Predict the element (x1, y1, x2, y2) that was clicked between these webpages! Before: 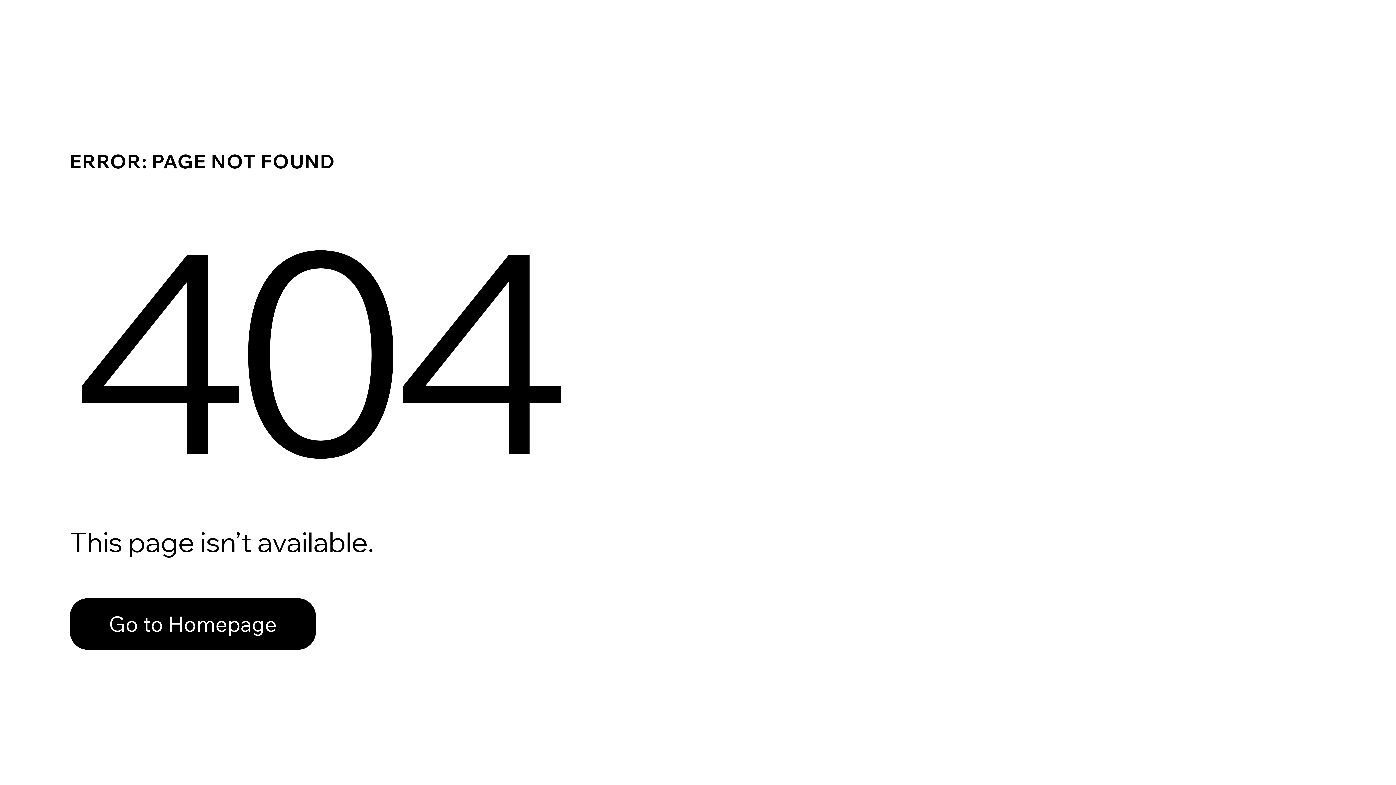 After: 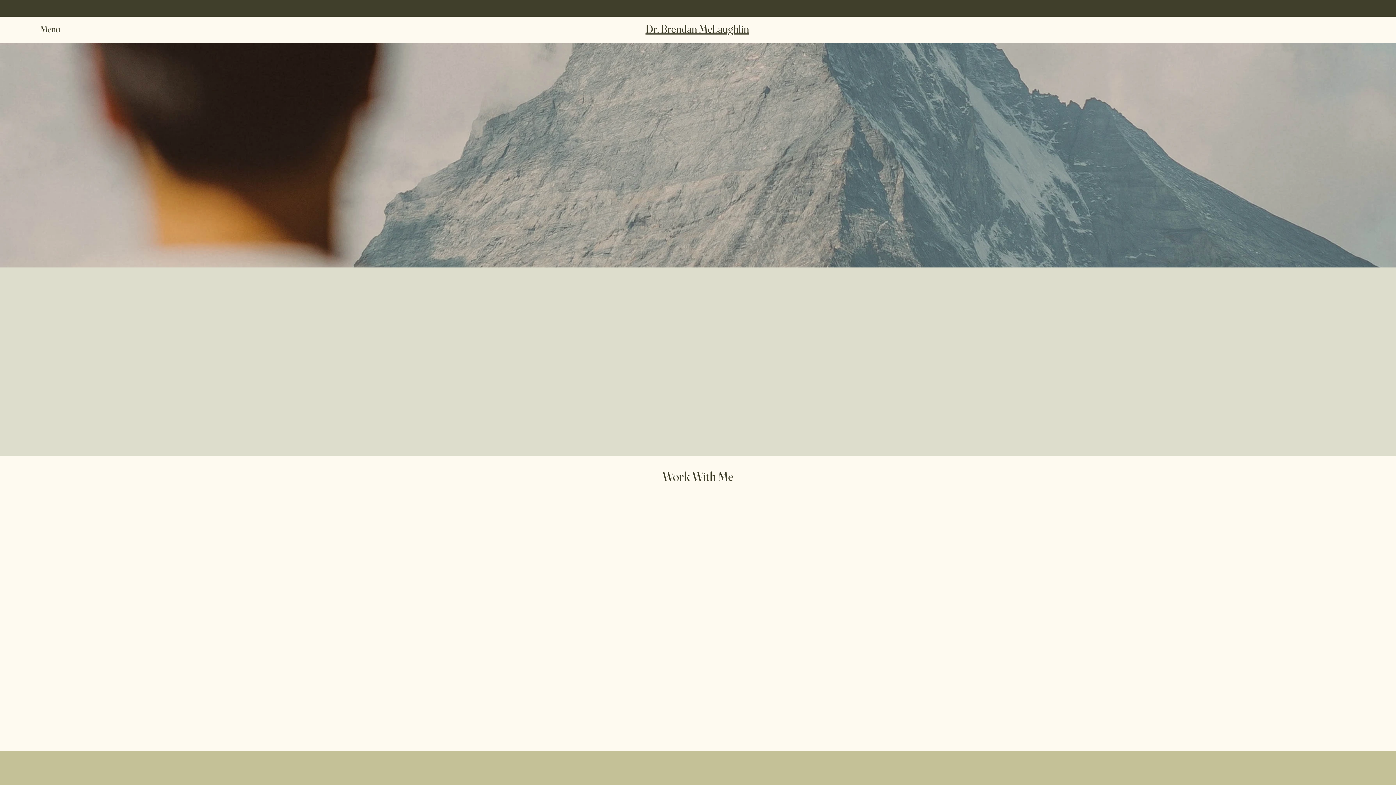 Action: bbox: (69, 582, 768, 659) label: Go to Homepage